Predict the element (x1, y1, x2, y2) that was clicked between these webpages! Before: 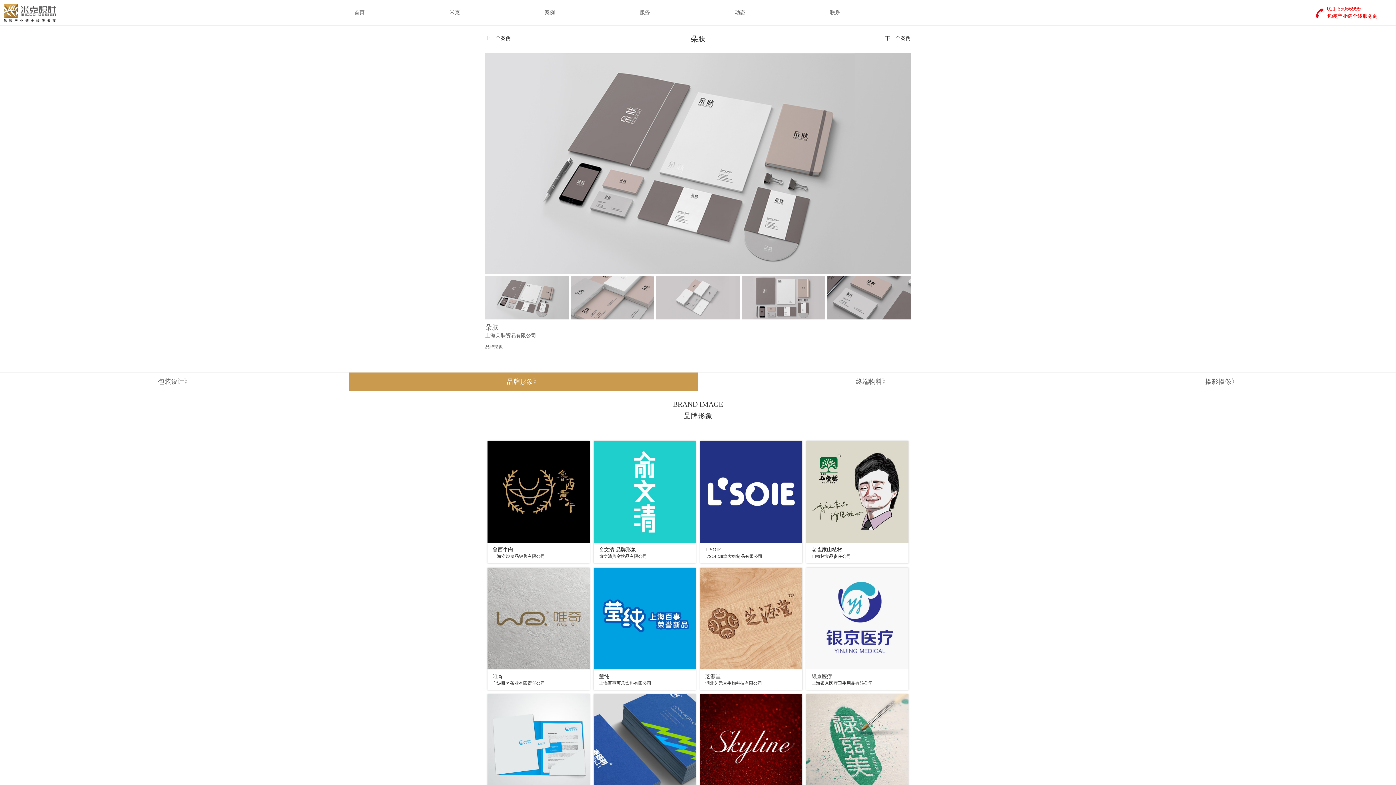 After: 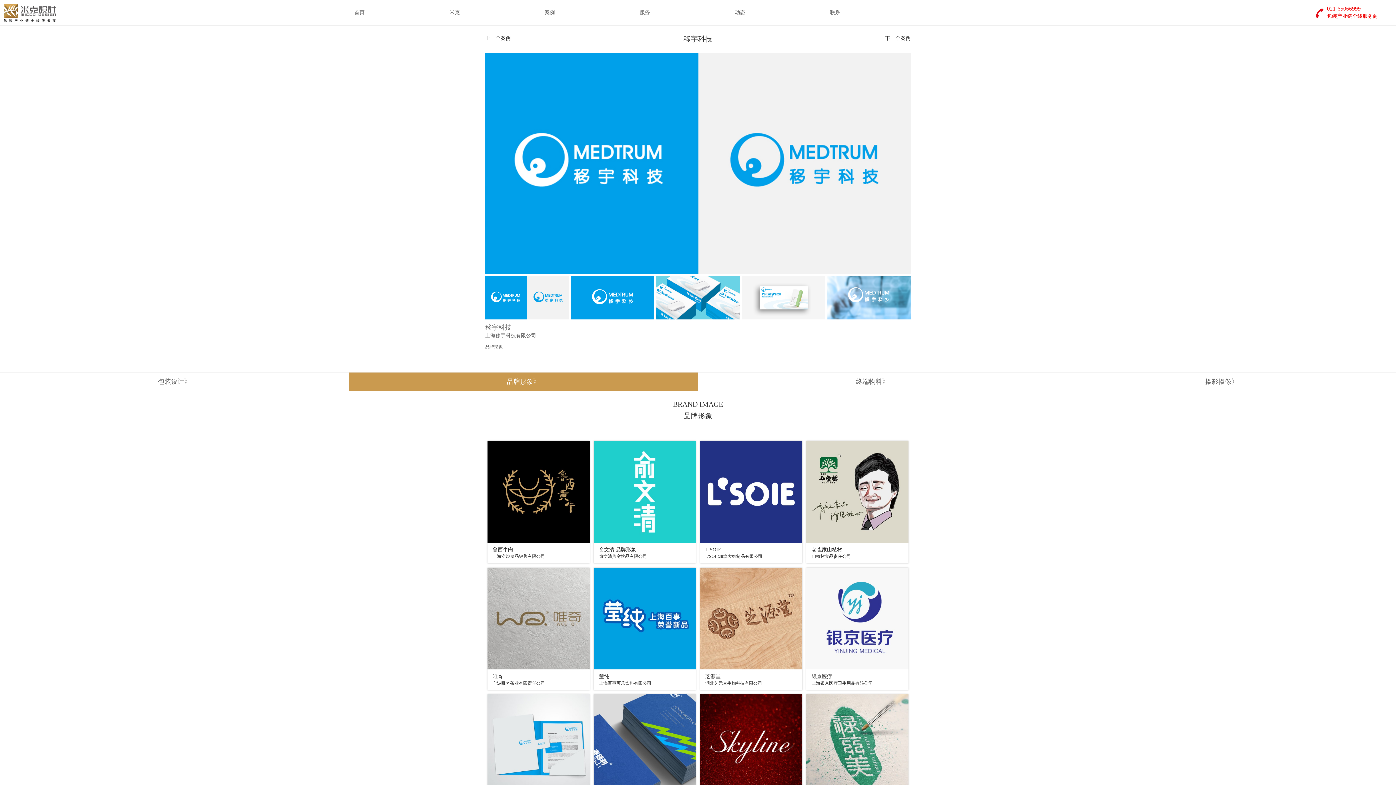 Action: bbox: (487, 742, 589, 747)